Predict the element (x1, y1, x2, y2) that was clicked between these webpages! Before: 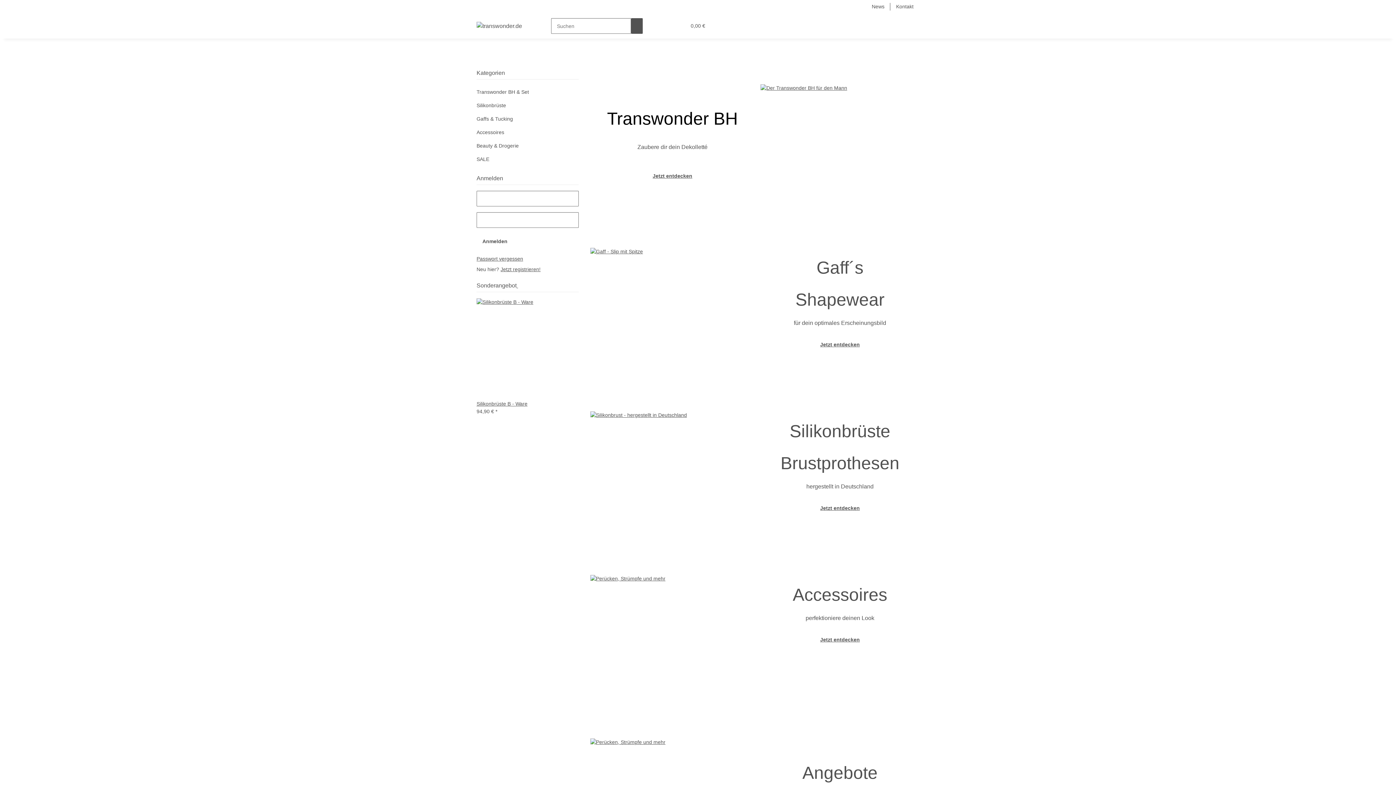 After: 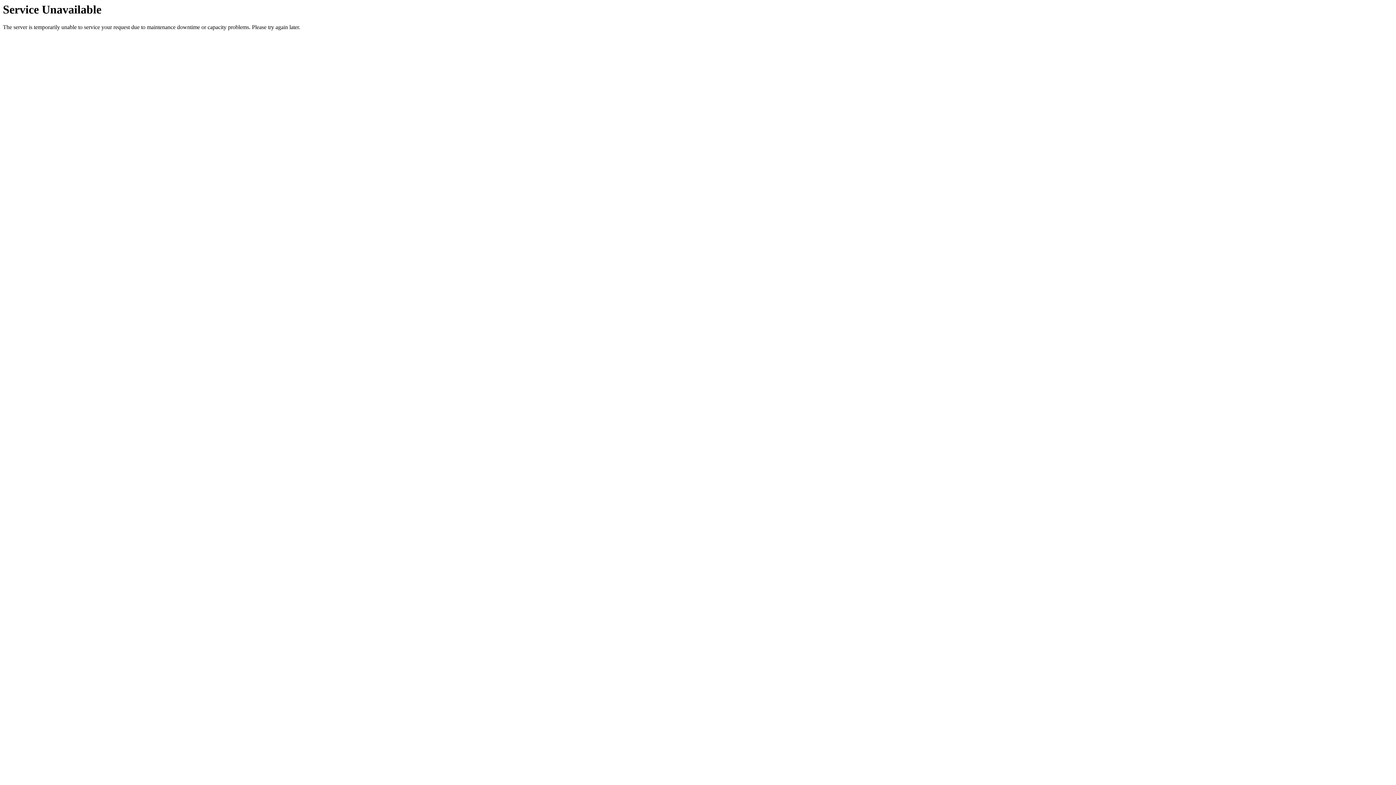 Action: bbox: (516, 282, 518, 288) label: Zeige alle Sonderangebote